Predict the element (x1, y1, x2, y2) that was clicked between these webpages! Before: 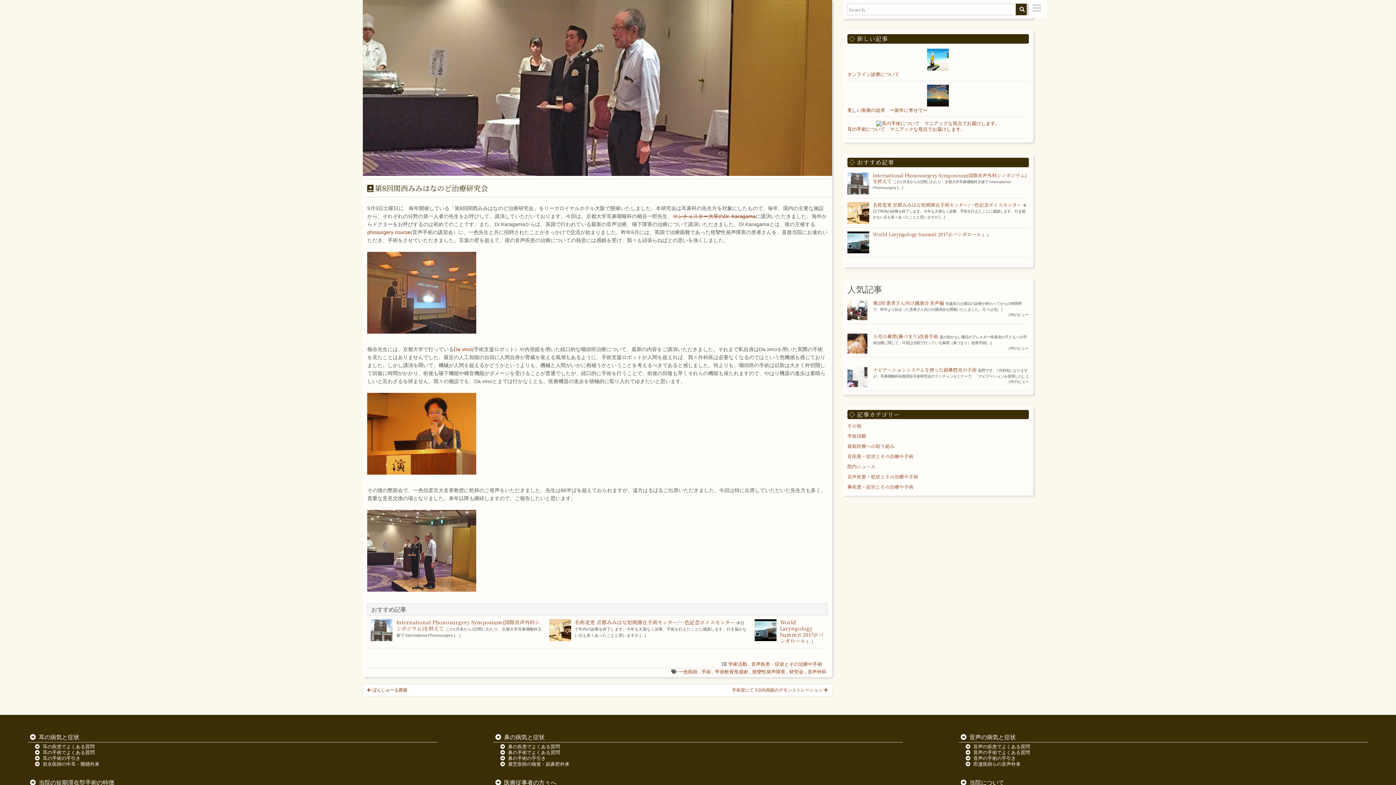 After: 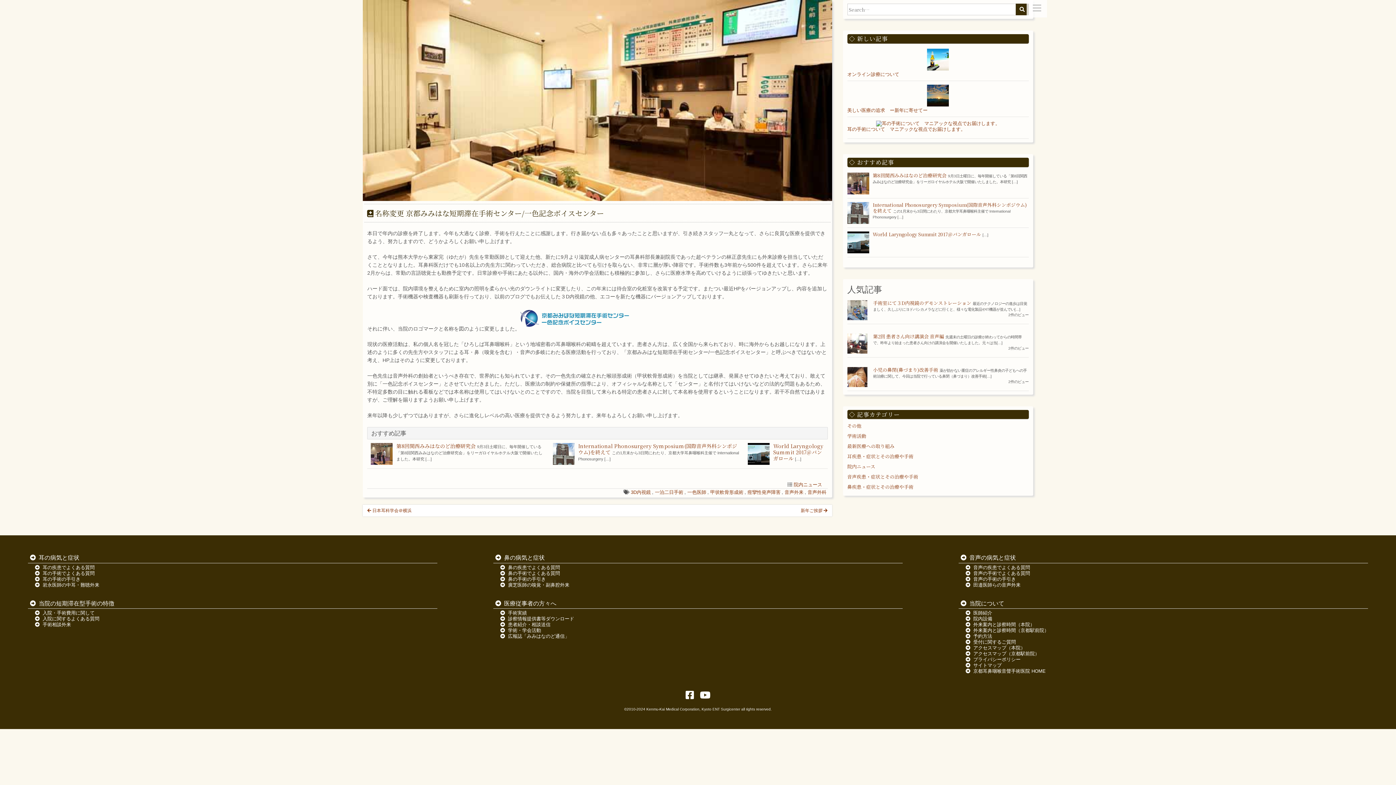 Action: bbox: (549, 619, 571, 641)